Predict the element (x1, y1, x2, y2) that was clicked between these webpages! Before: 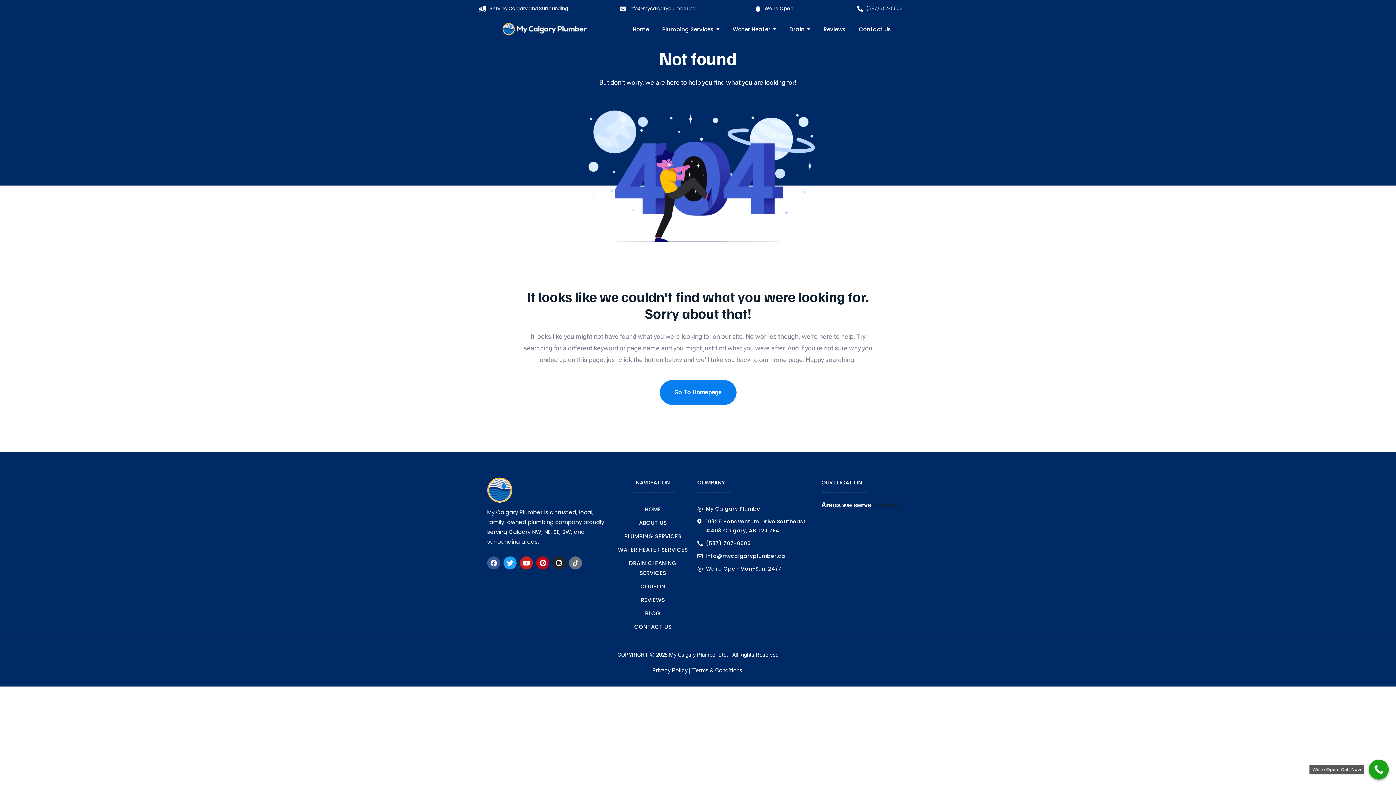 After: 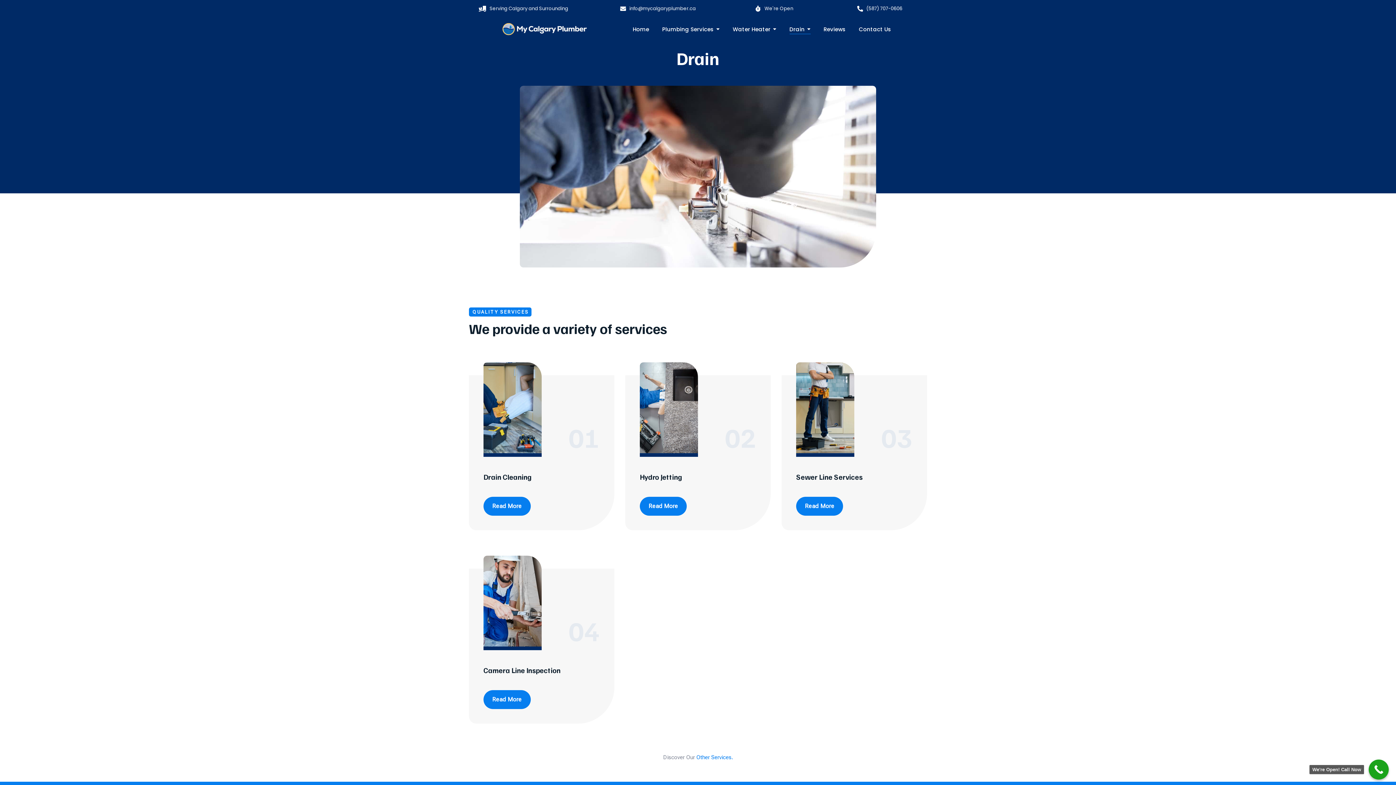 Action: bbox: (616, 558, 690, 578) label: DRAIN CLEANING SERVICES